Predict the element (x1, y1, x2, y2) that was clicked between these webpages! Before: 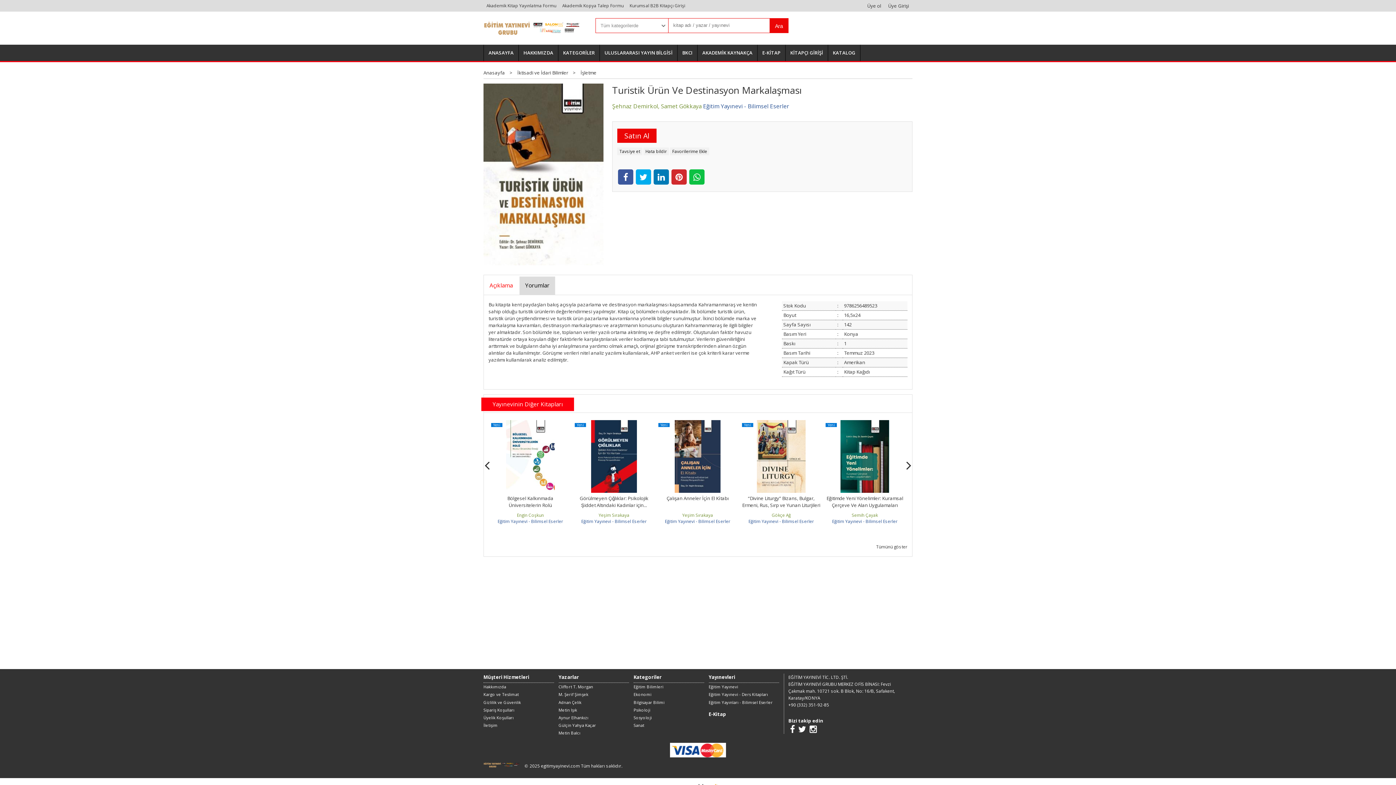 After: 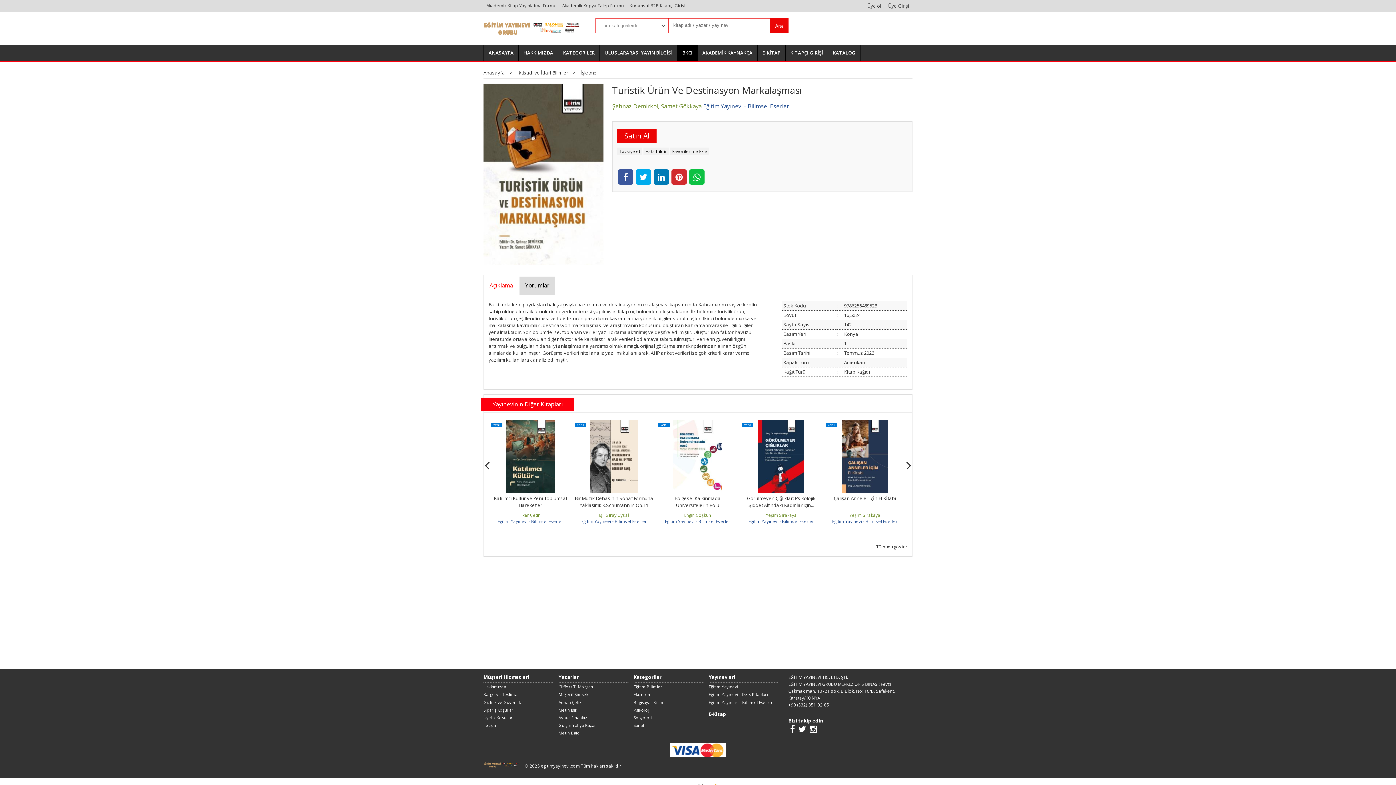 Action: bbox: (677, 44, 697, 61) label: BKCI